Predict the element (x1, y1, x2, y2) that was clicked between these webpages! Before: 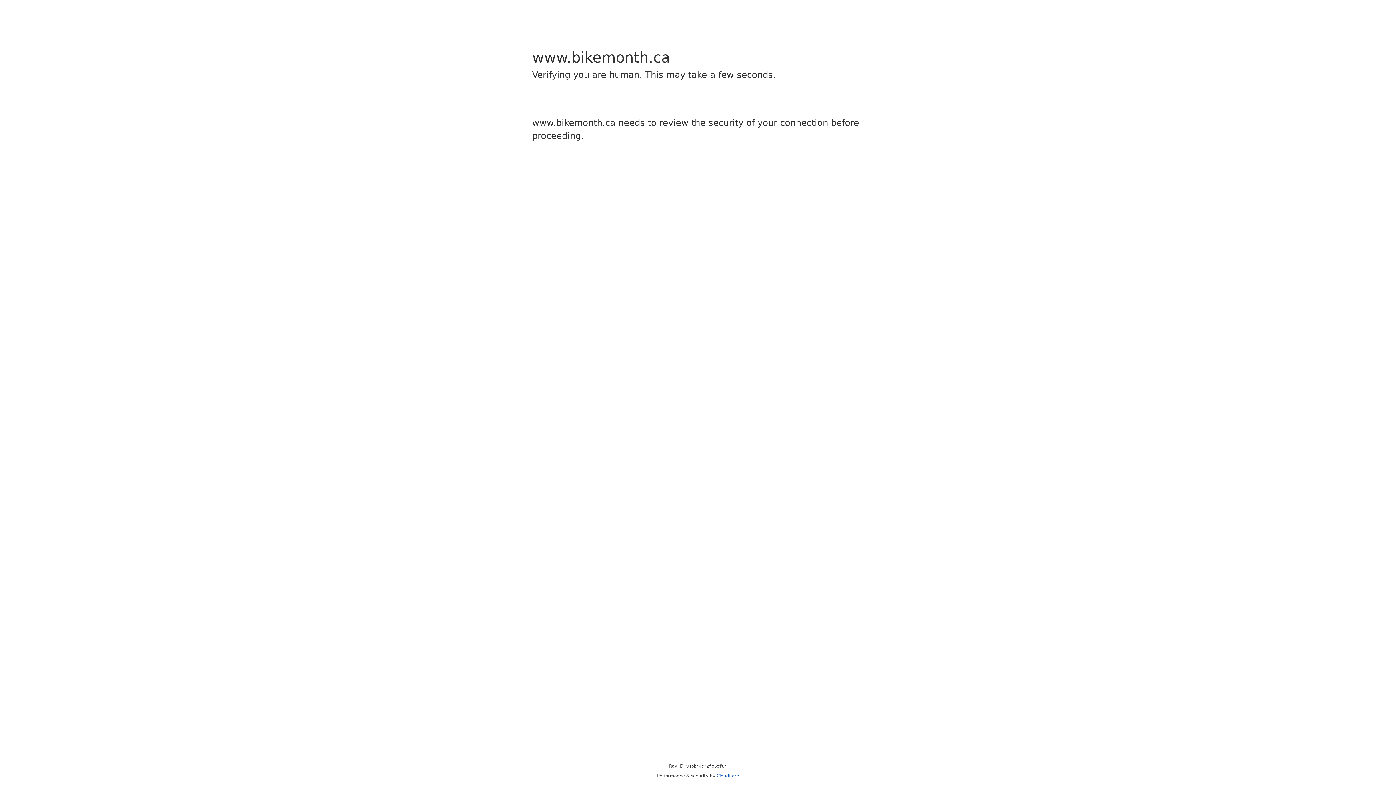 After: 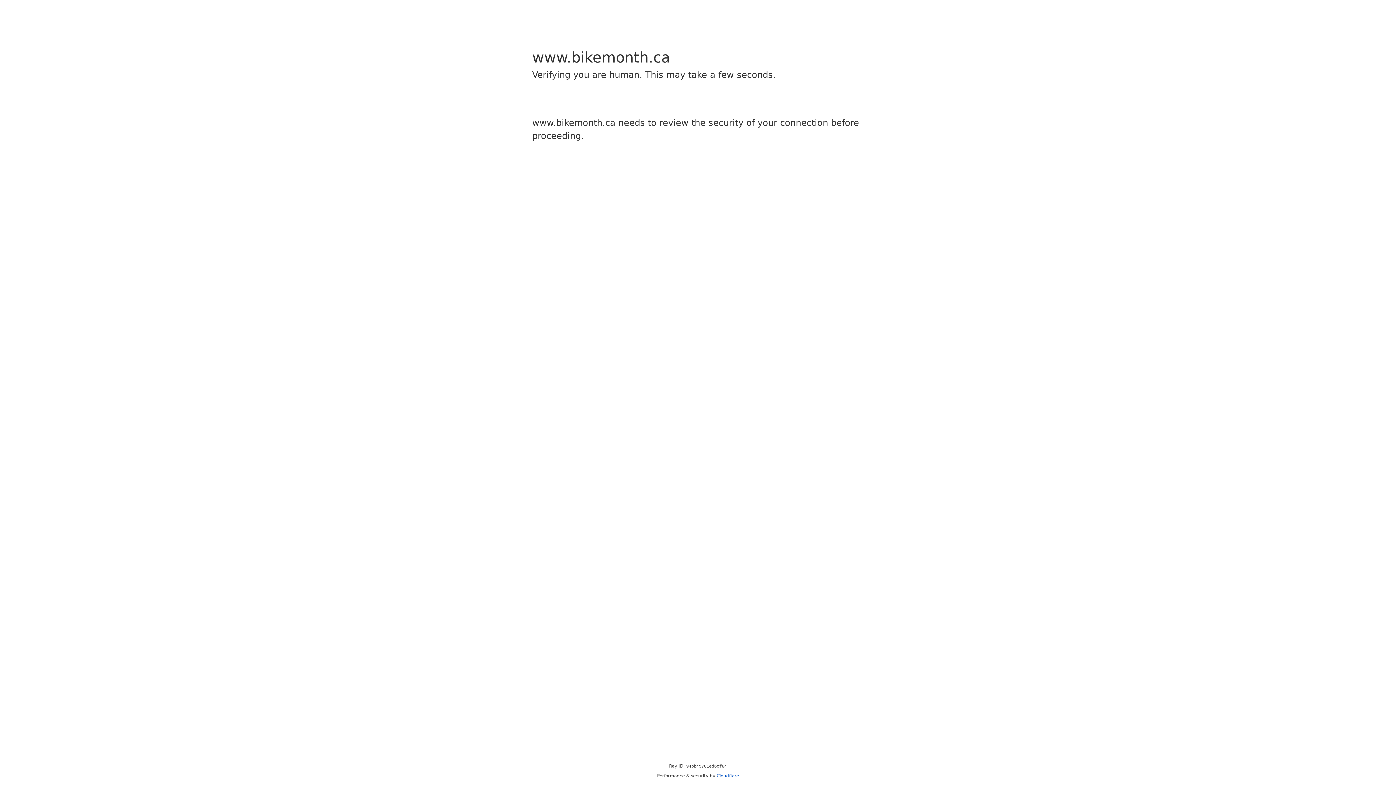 Action: bbox: (716, 773, 739, 778) label: Cloudflare